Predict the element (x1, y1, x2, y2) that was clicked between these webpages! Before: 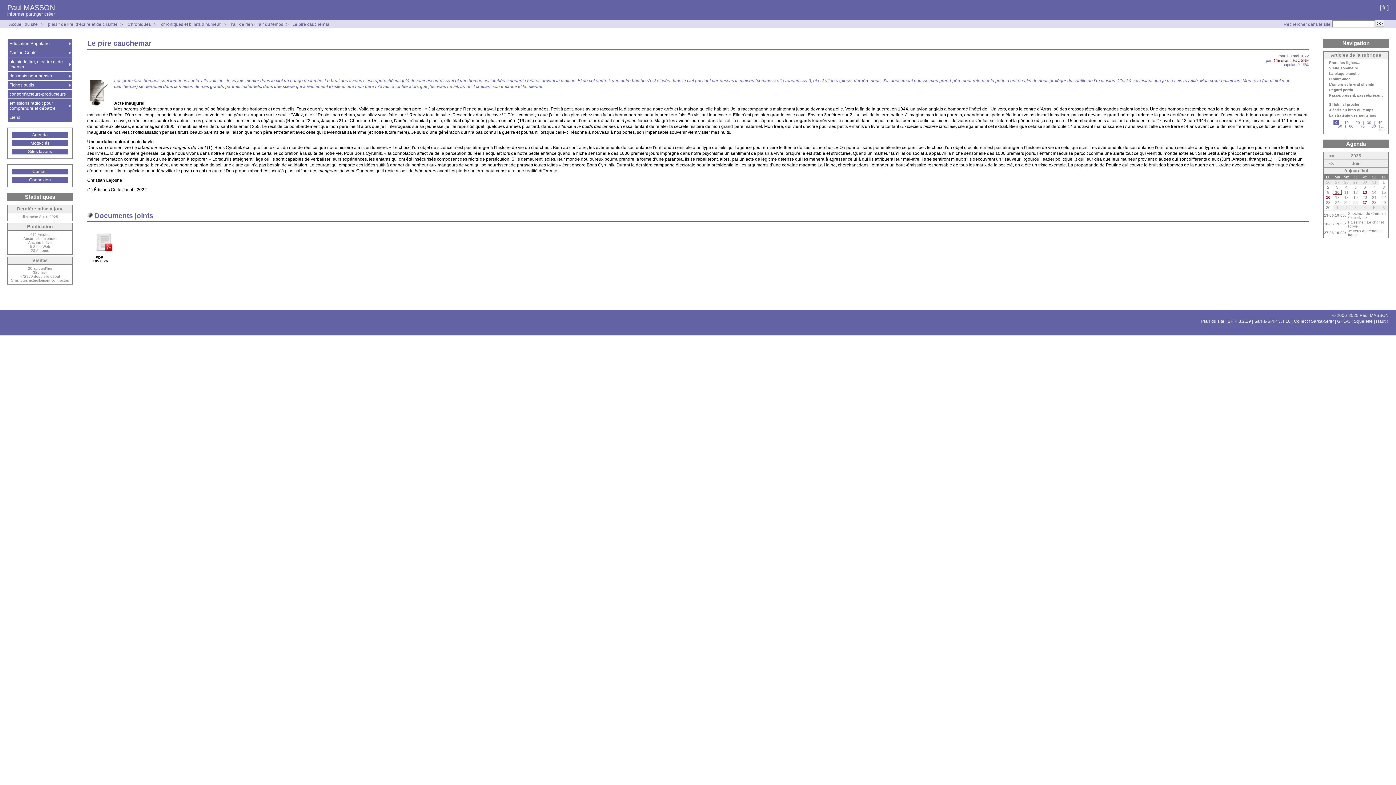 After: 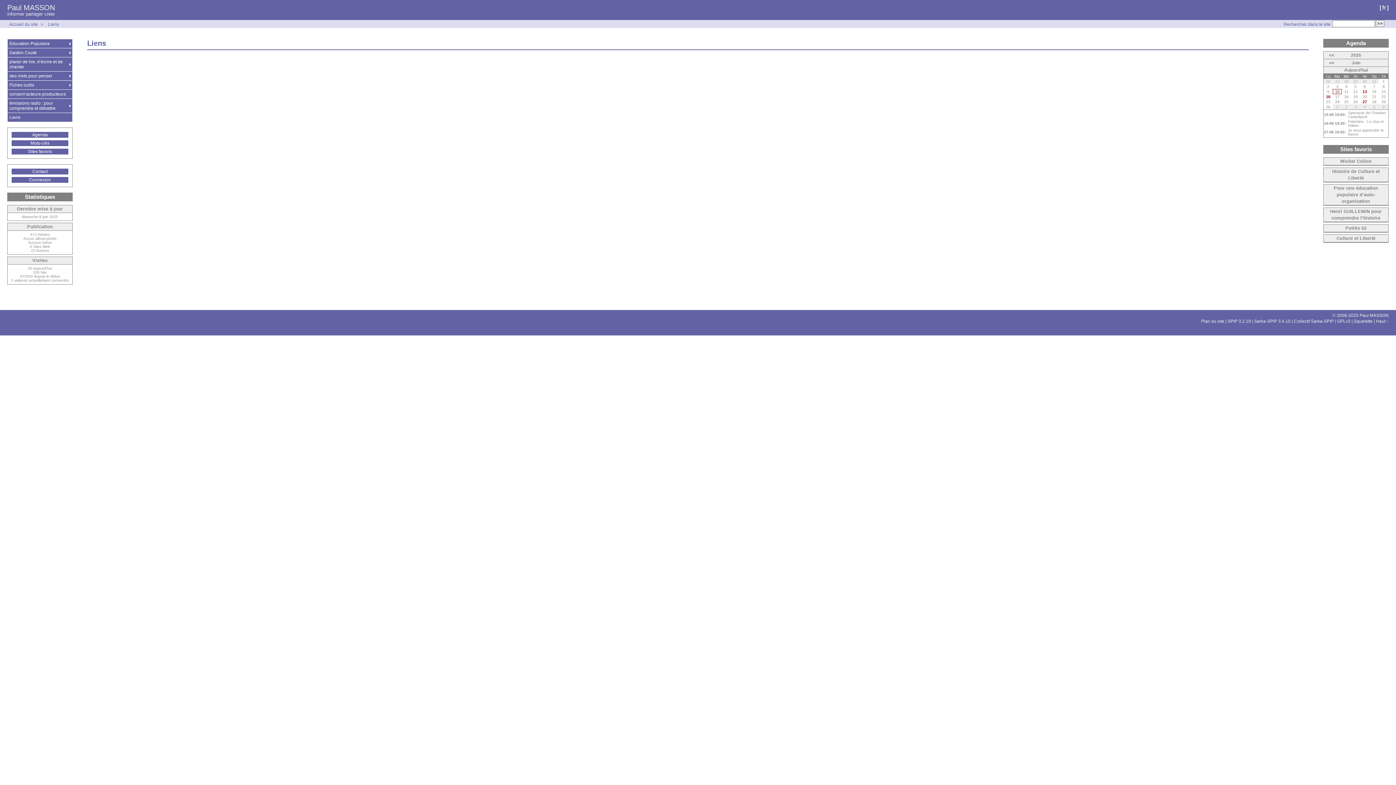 Action: bbox: (7, 113, 72, 121) label: Liens